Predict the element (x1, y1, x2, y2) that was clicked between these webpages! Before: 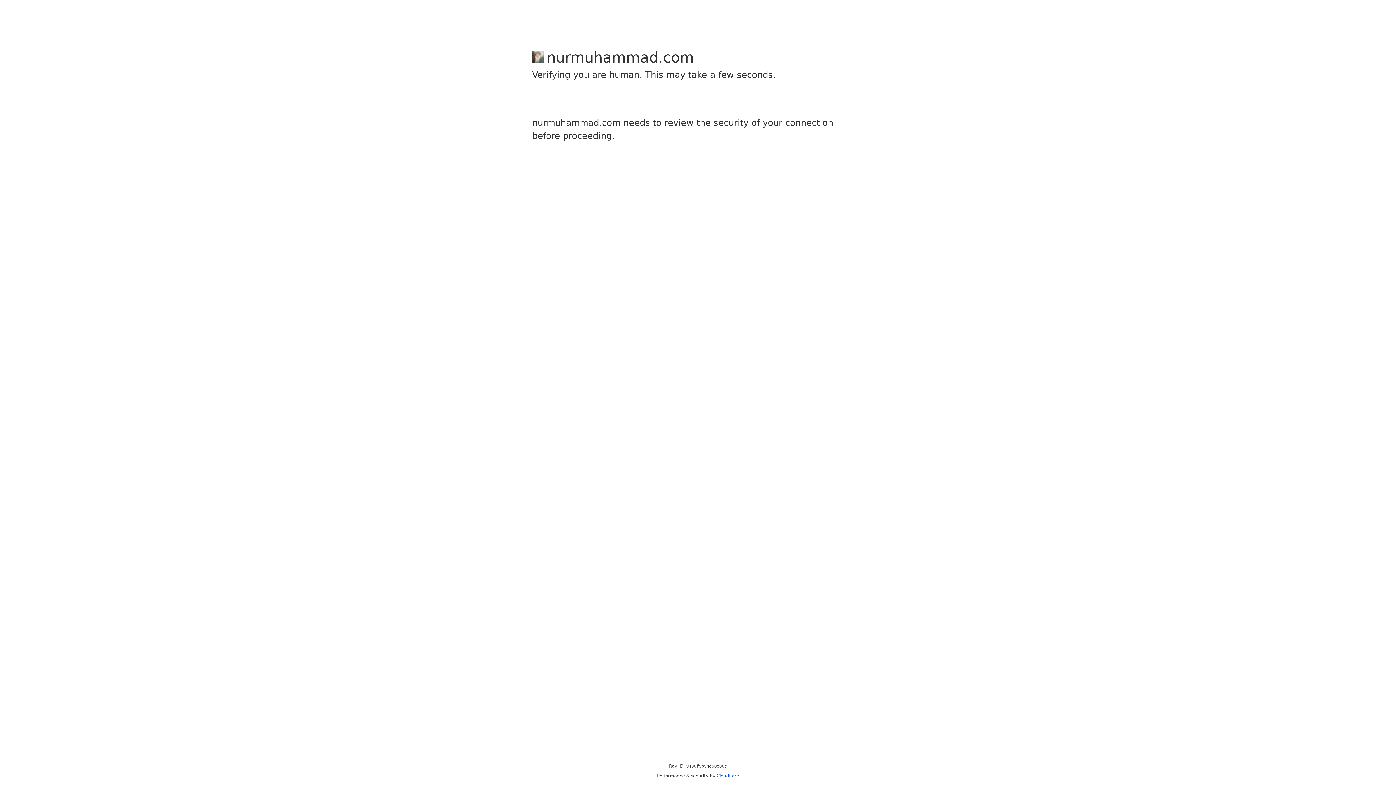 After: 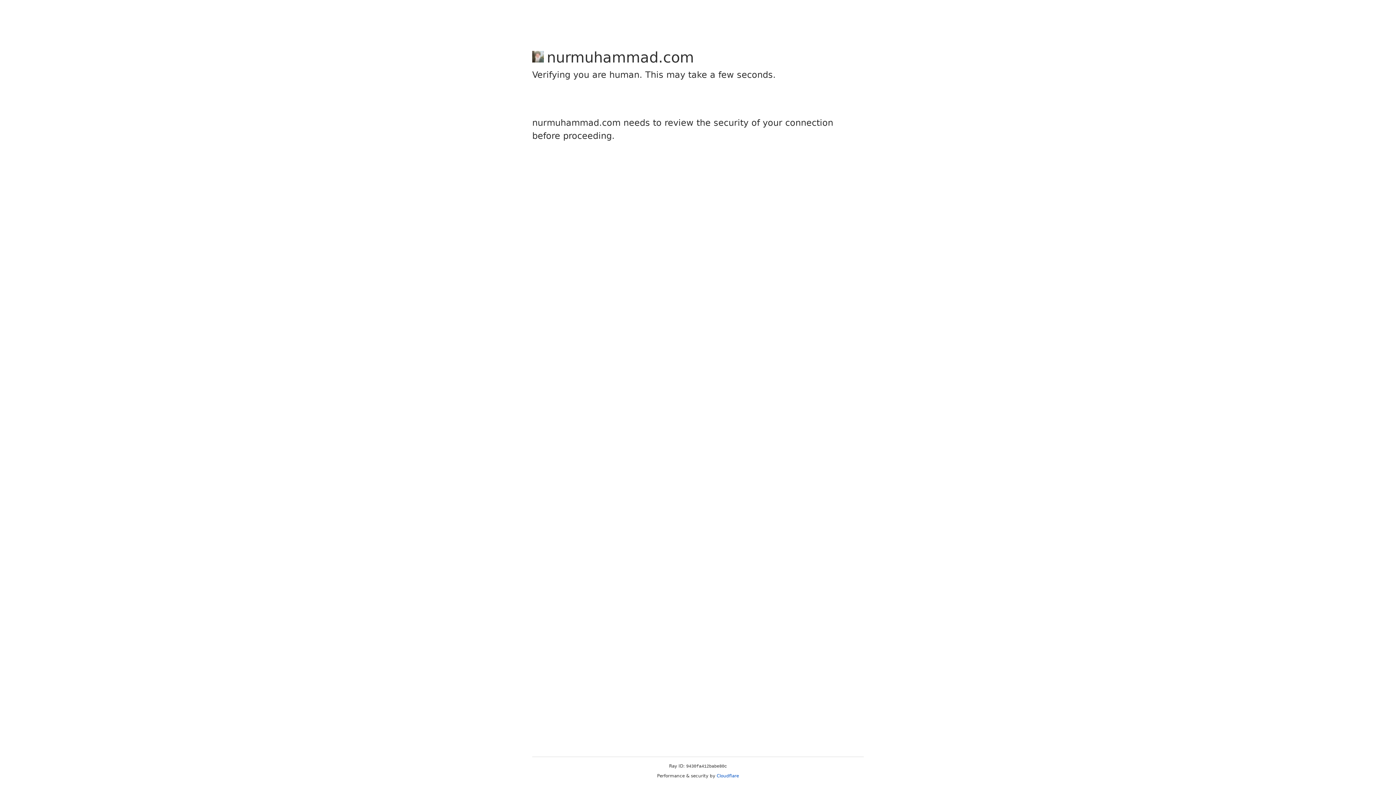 Action: bbox: (716, 773, 739, 778) label: Cloudflare